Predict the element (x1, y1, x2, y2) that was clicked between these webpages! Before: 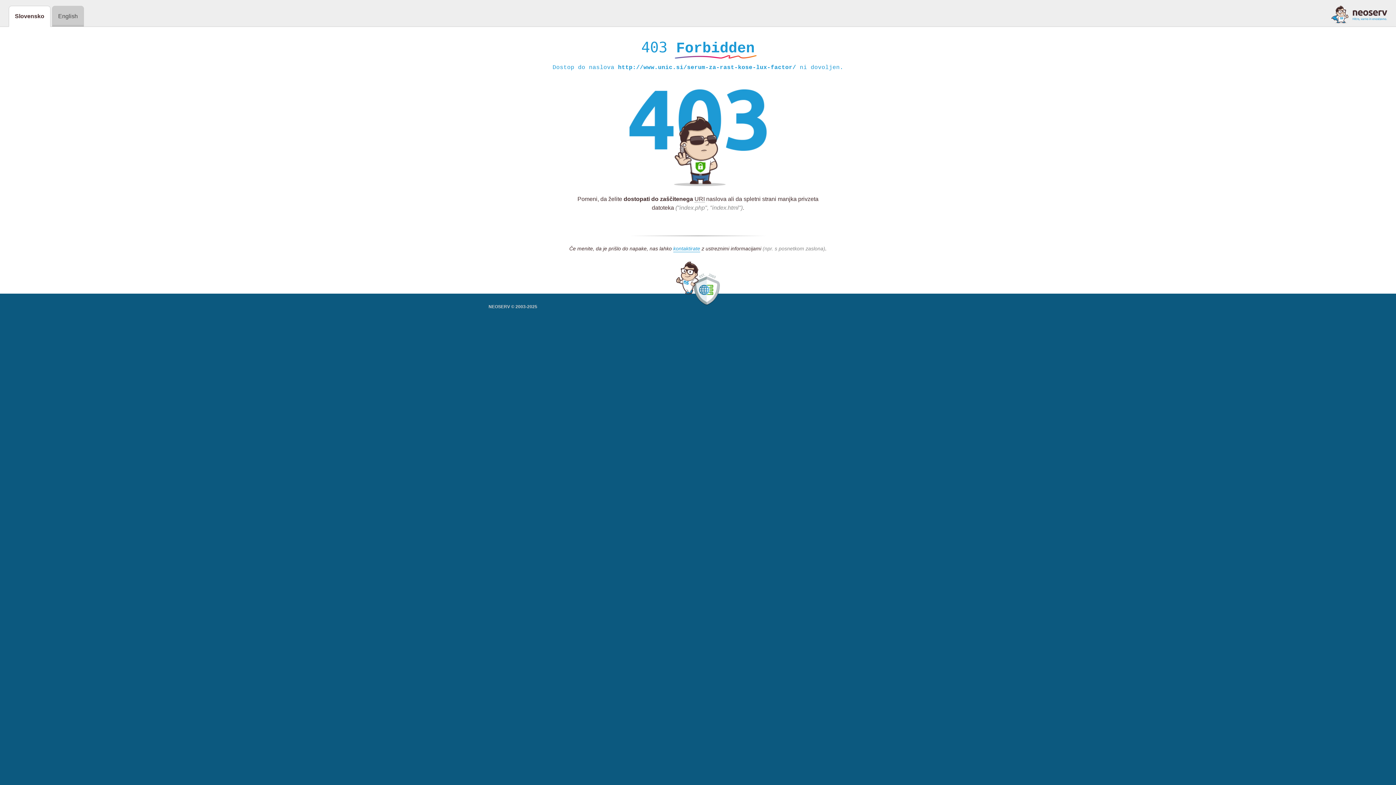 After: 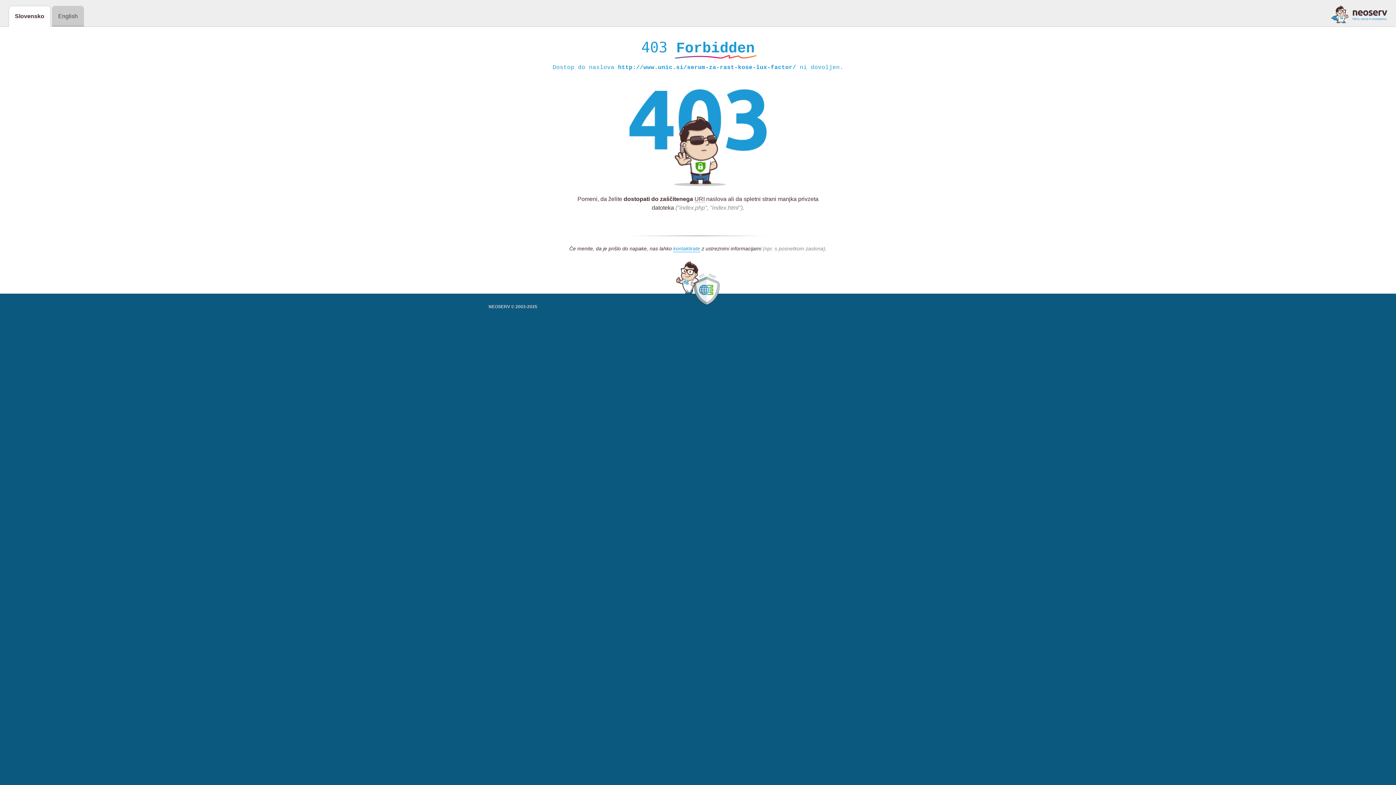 Action: bbox: (1331, 5, 1387, 23)